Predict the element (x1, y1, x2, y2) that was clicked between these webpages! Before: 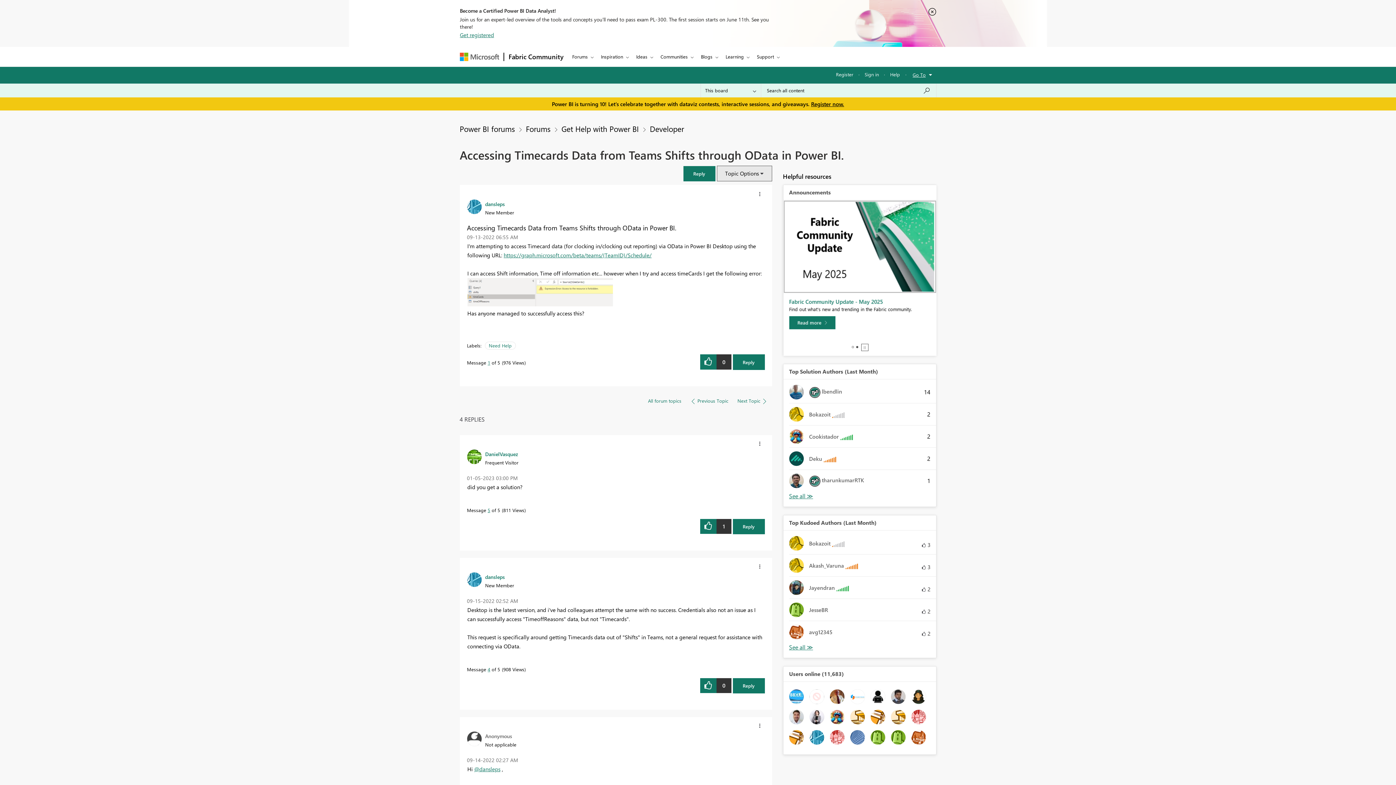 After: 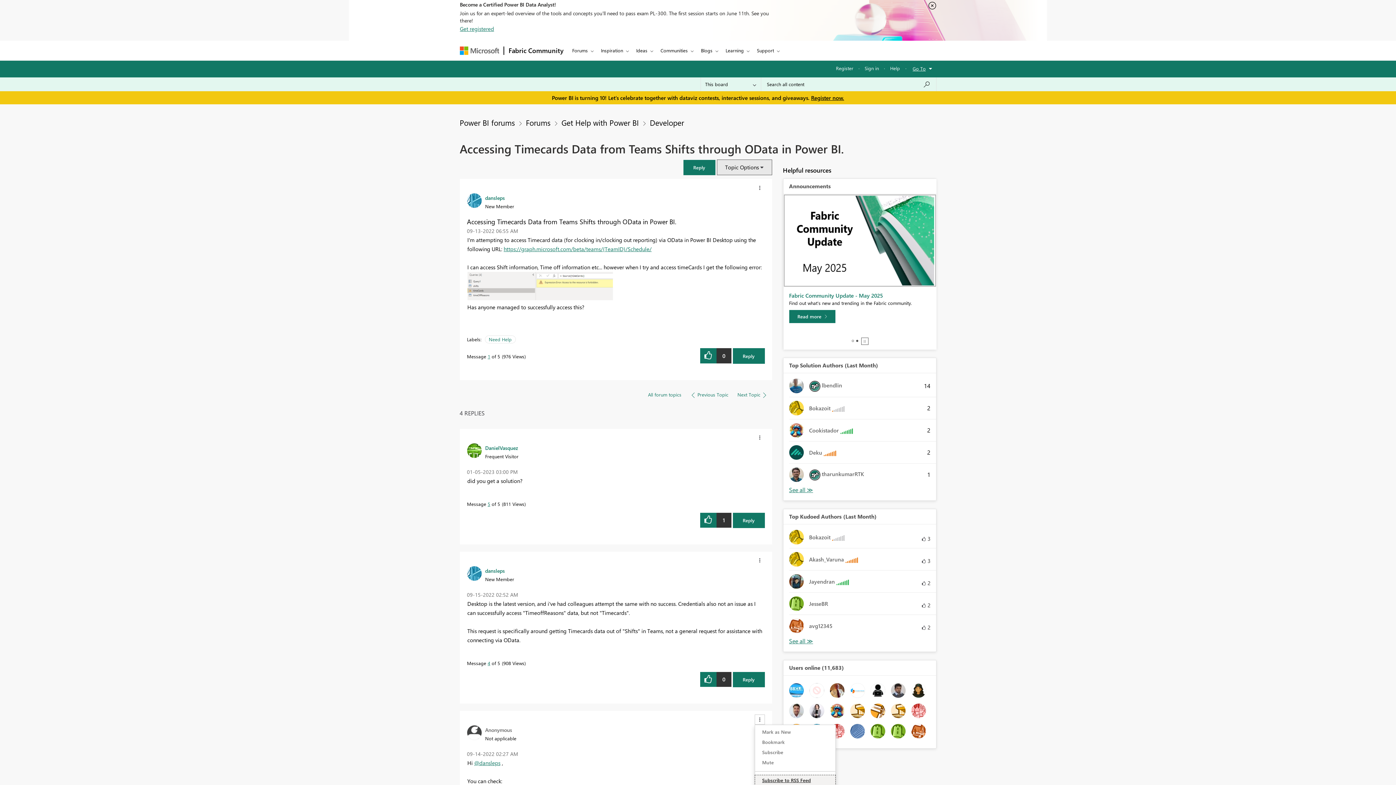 Action: bbox: (754, 721, 764, 731) label: Show comment option menu